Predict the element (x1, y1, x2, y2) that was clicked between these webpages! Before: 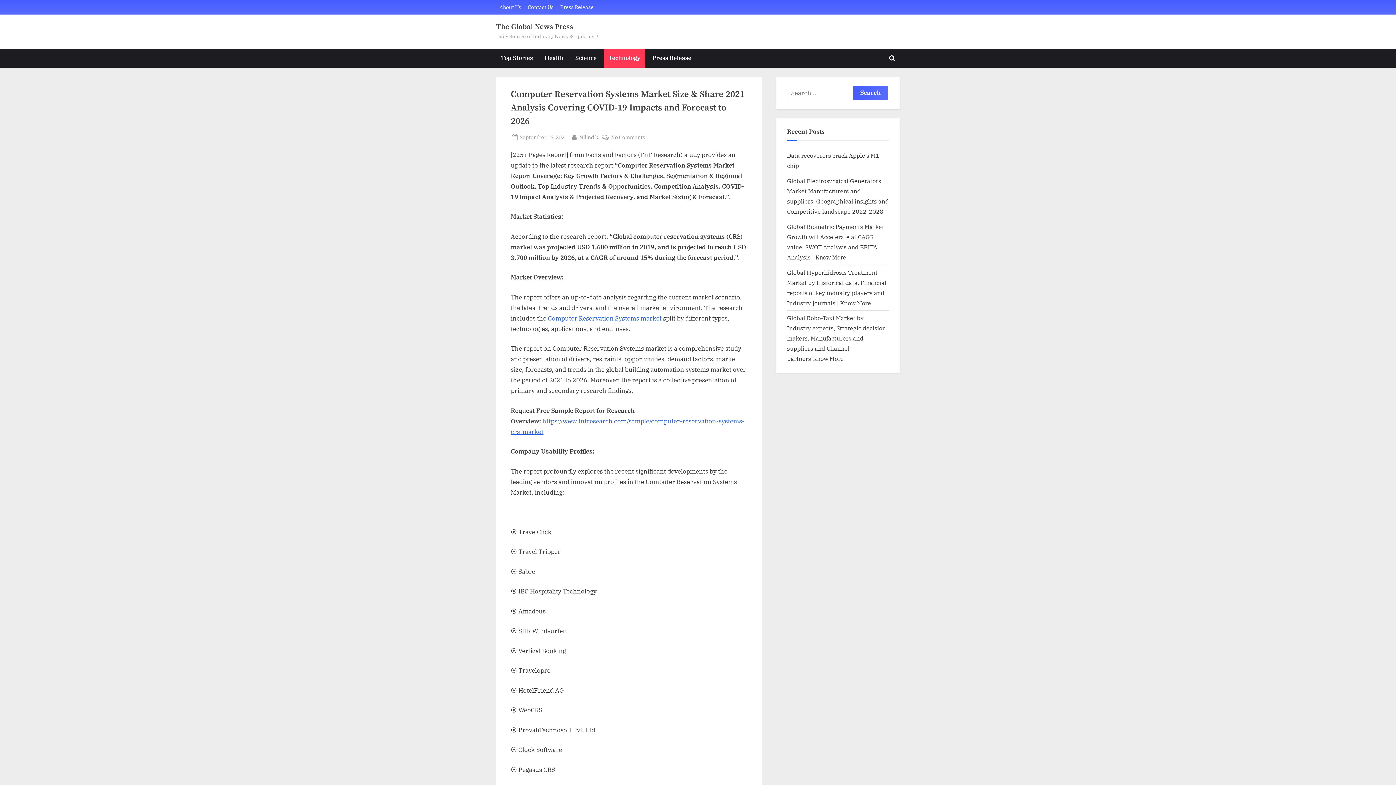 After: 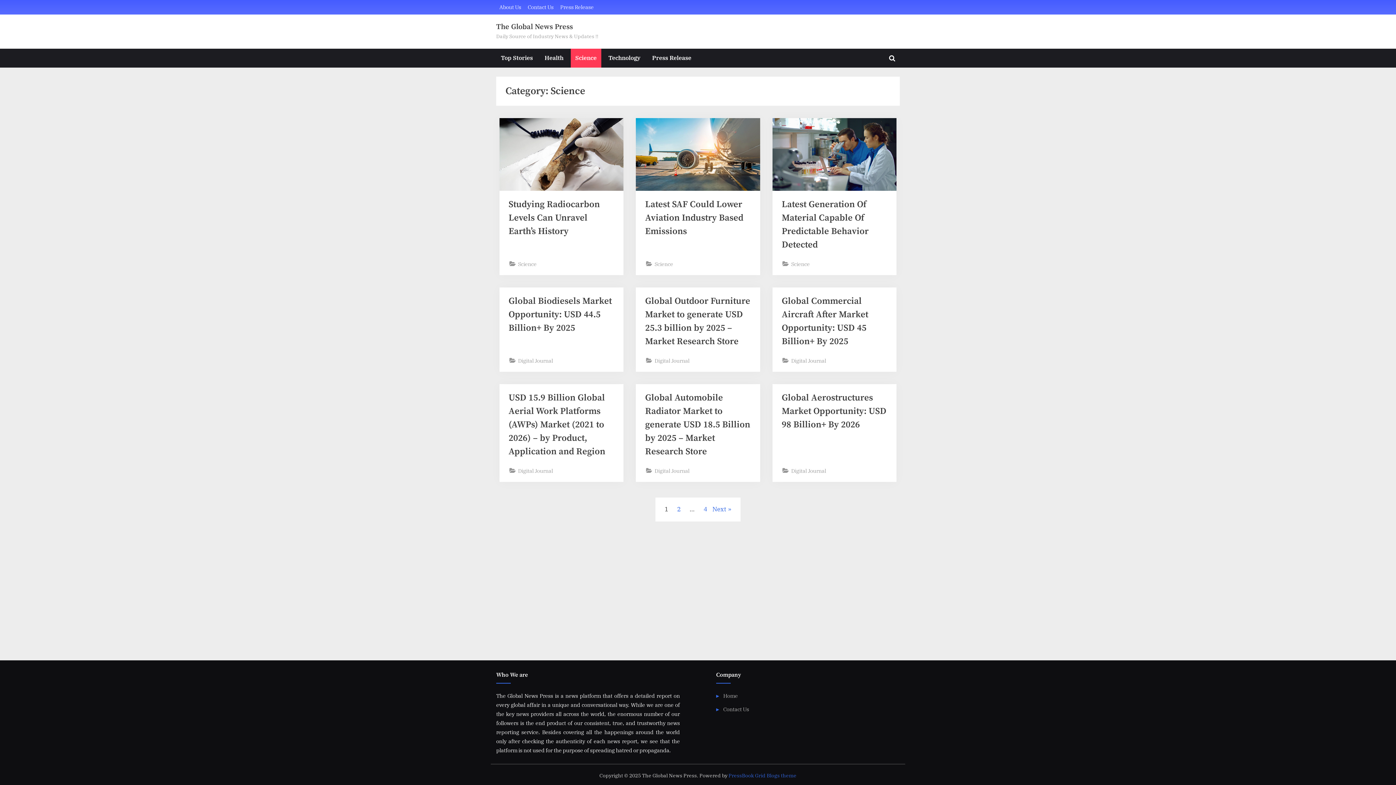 Action: label: Science bbox: (570, 48, 601, 67)